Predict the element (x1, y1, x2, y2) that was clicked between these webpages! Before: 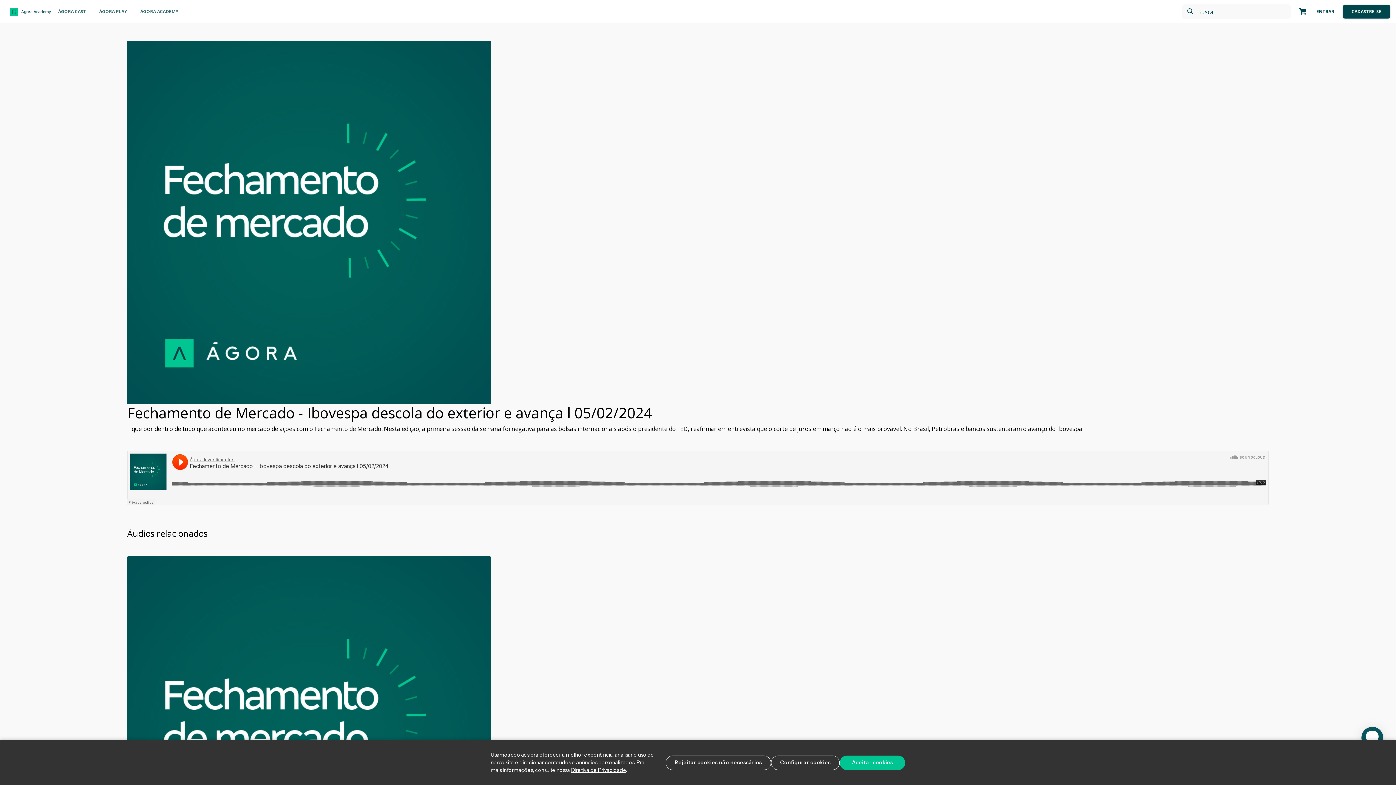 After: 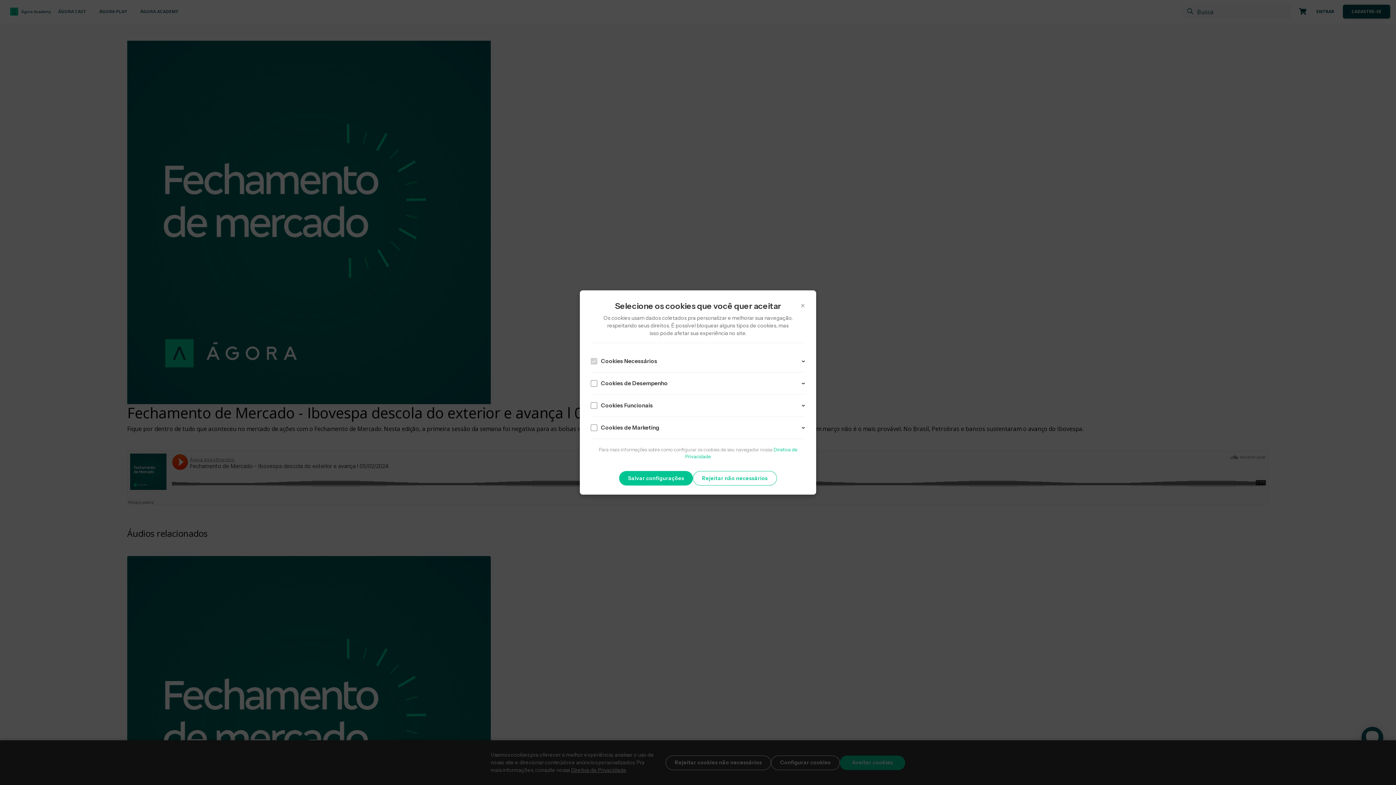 Action: bbox: (771, 755, 840, 770) label: Configurar cookies